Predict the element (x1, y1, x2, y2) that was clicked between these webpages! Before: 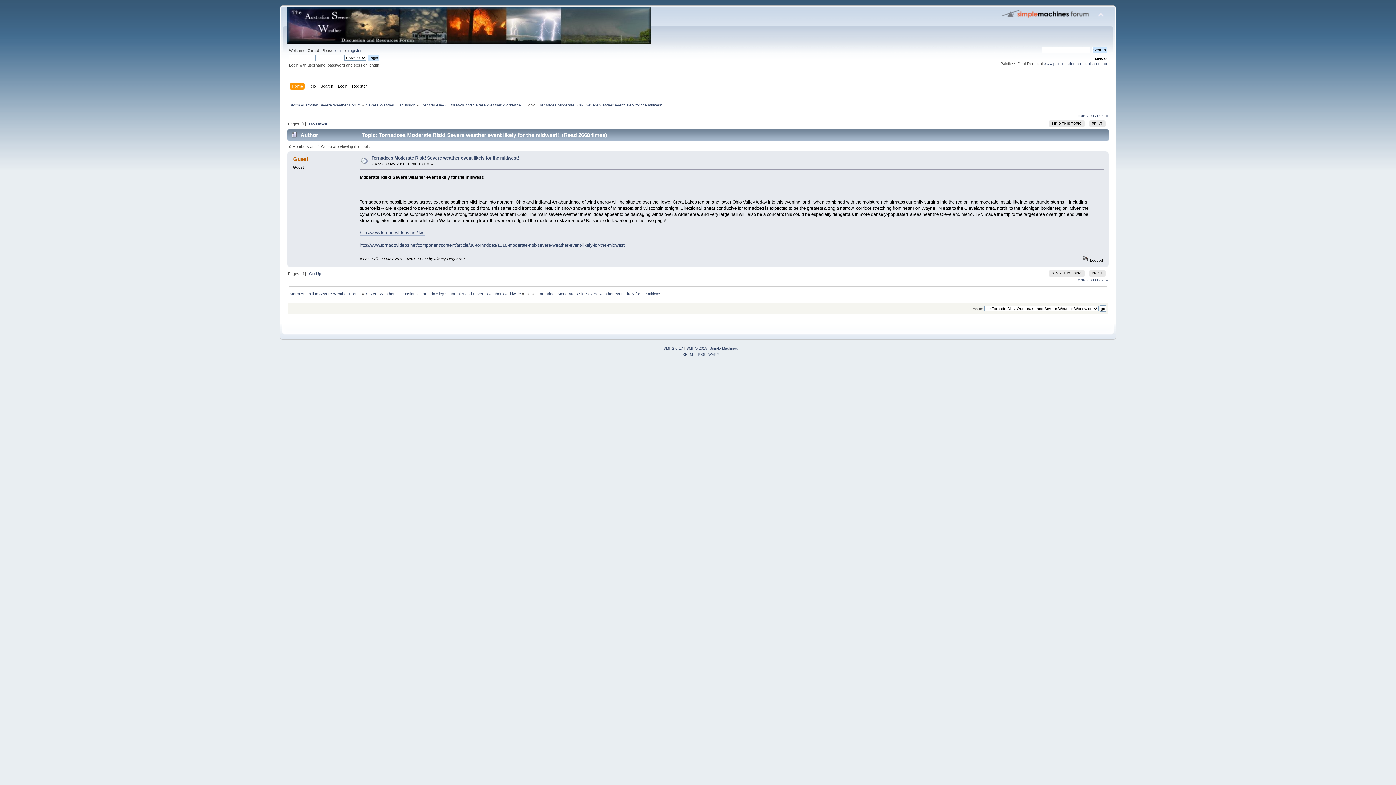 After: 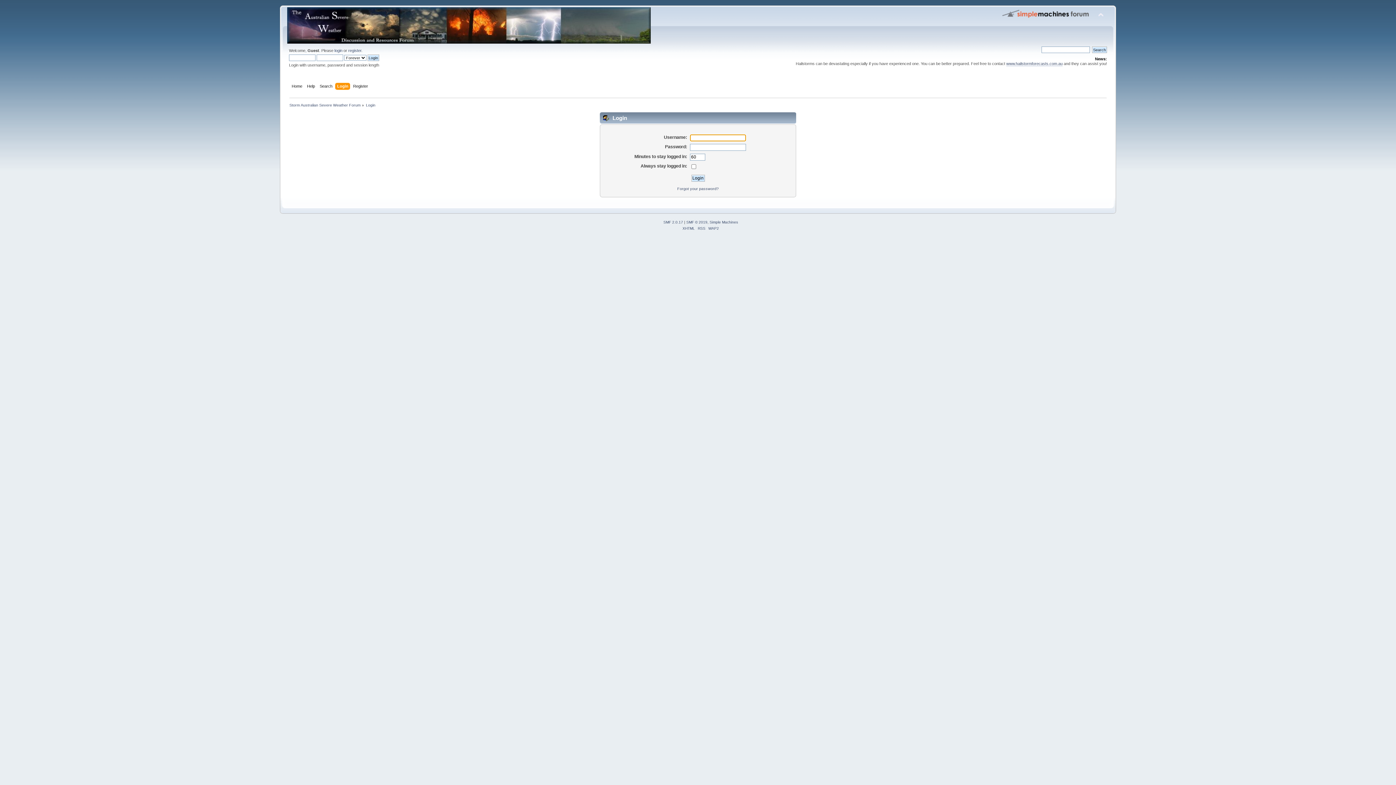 Action: bbox: (337, 82, 349, 90) label: Login